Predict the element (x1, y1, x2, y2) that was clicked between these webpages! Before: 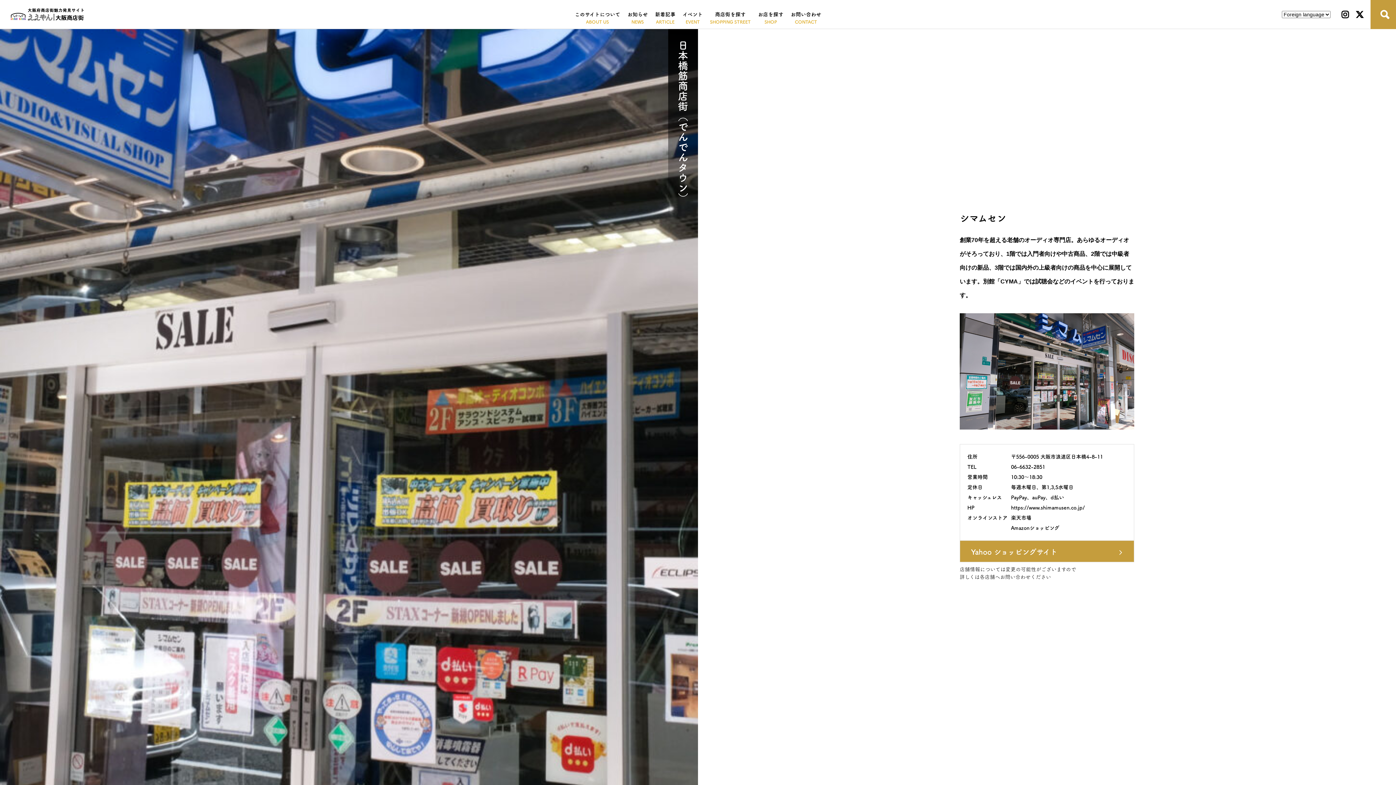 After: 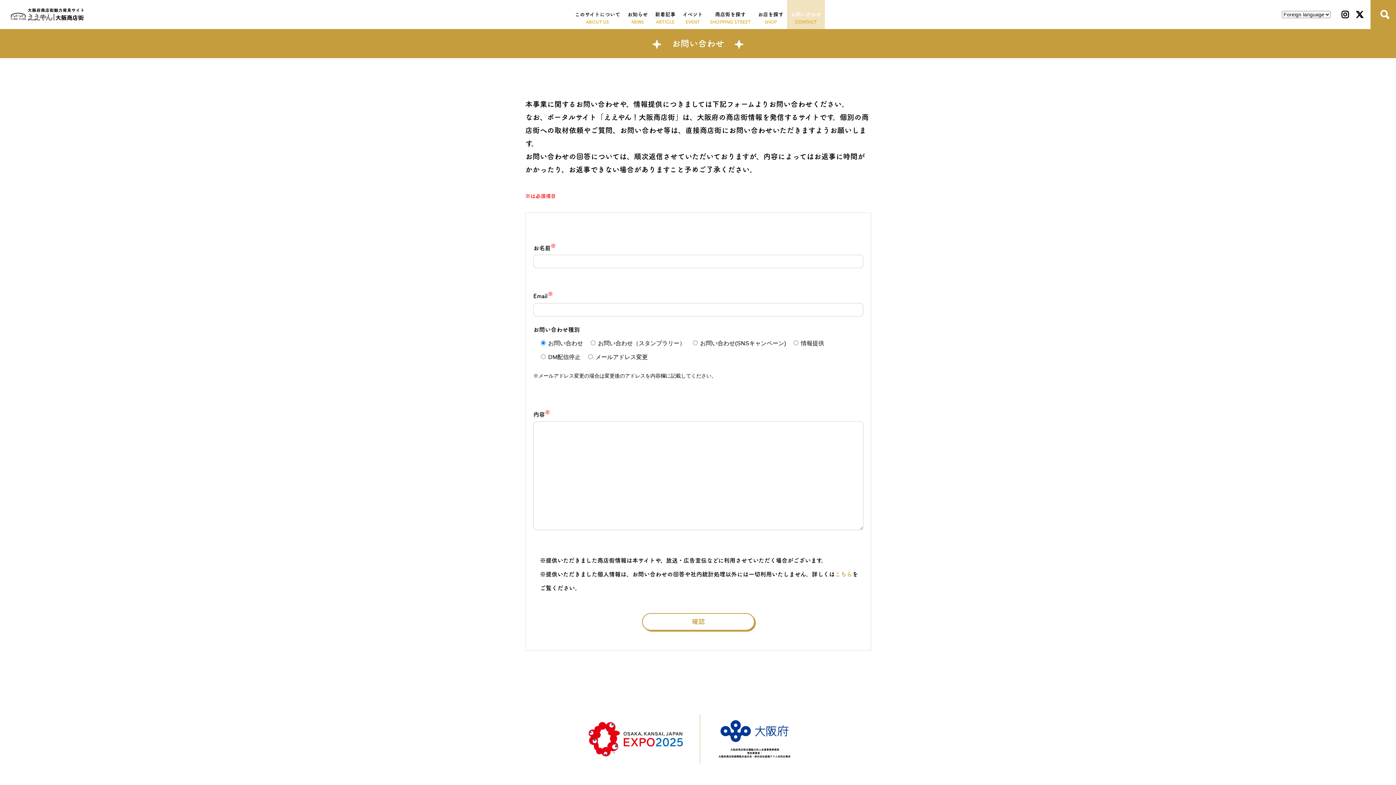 Action: label: お問い合わせ bbox: (787, 0, 825, 29)